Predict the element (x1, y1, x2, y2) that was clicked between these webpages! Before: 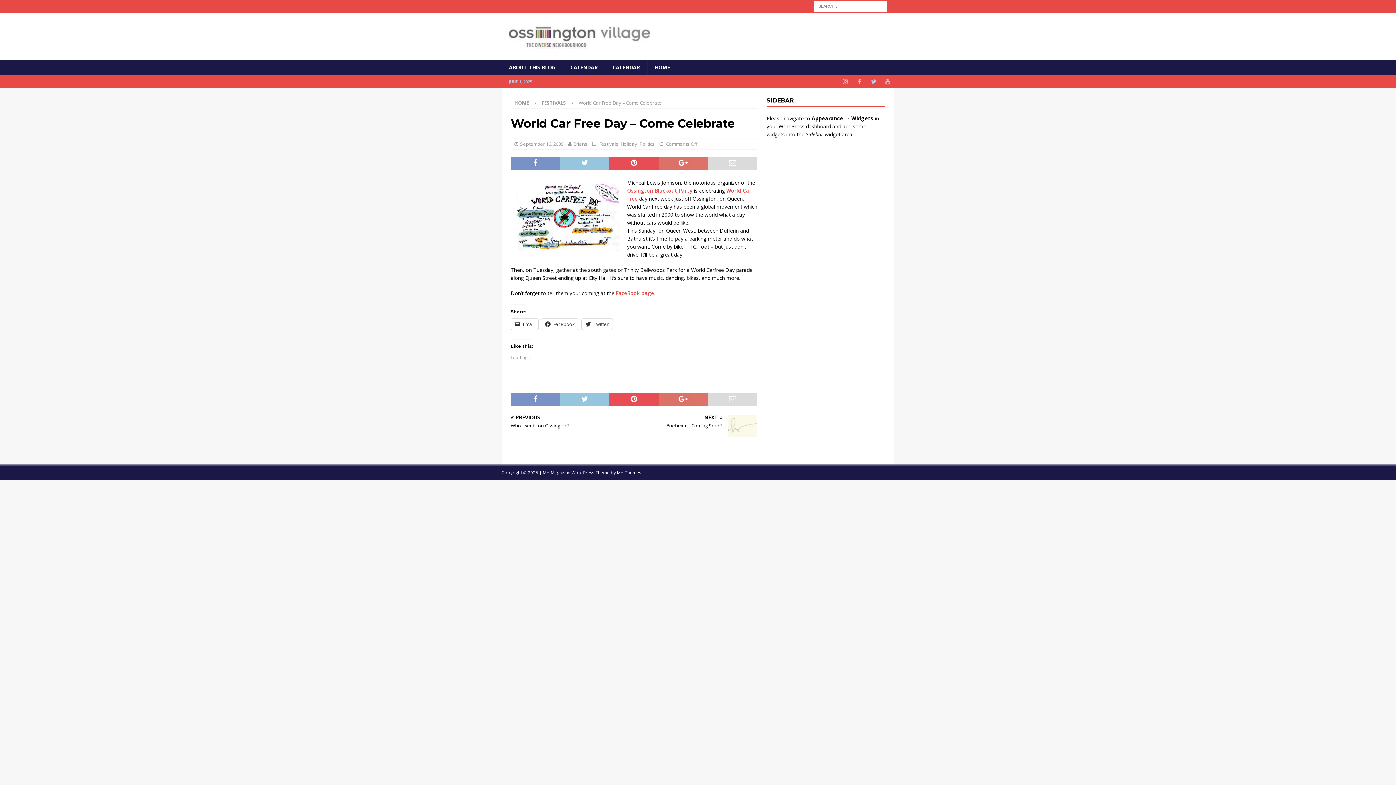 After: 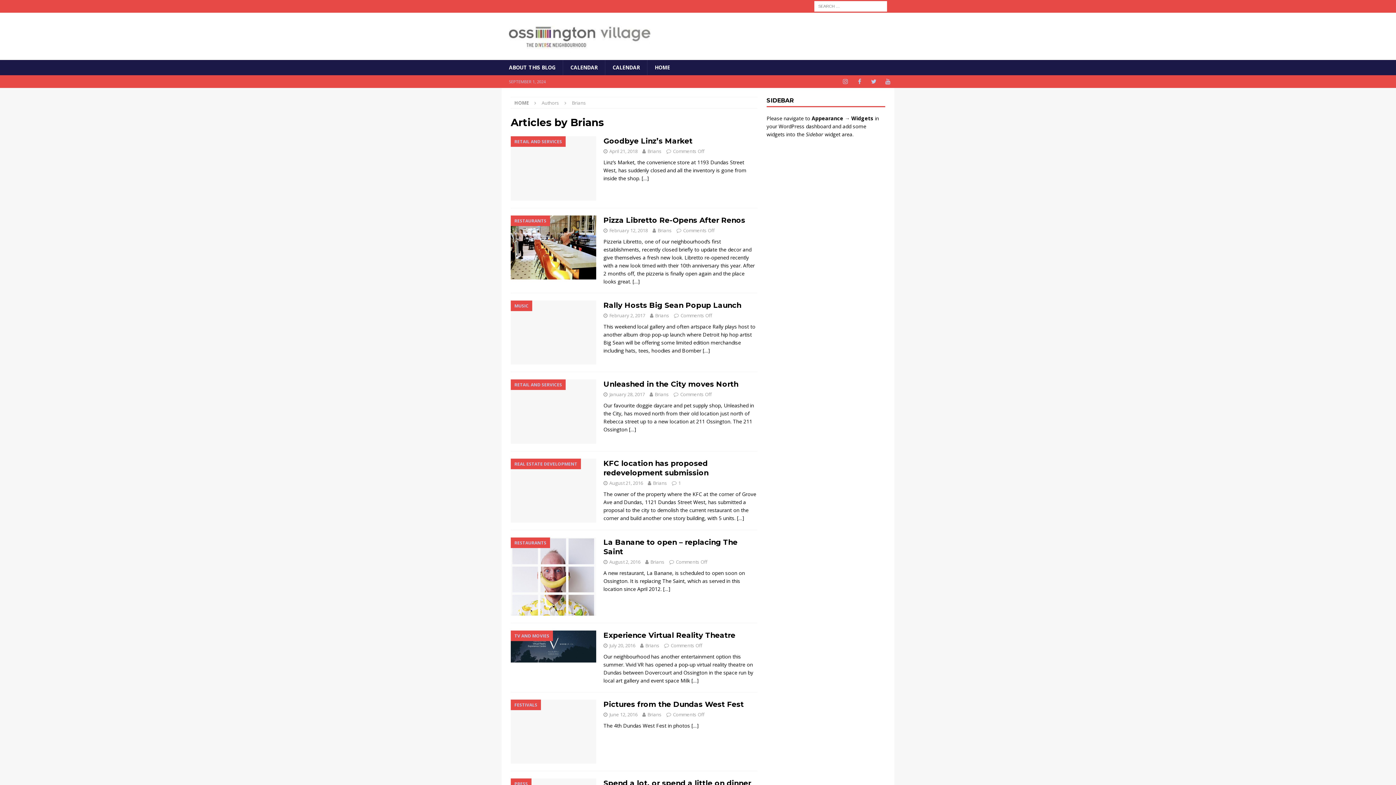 Action: label: Brians bbox: (573, 140, 587, 147)